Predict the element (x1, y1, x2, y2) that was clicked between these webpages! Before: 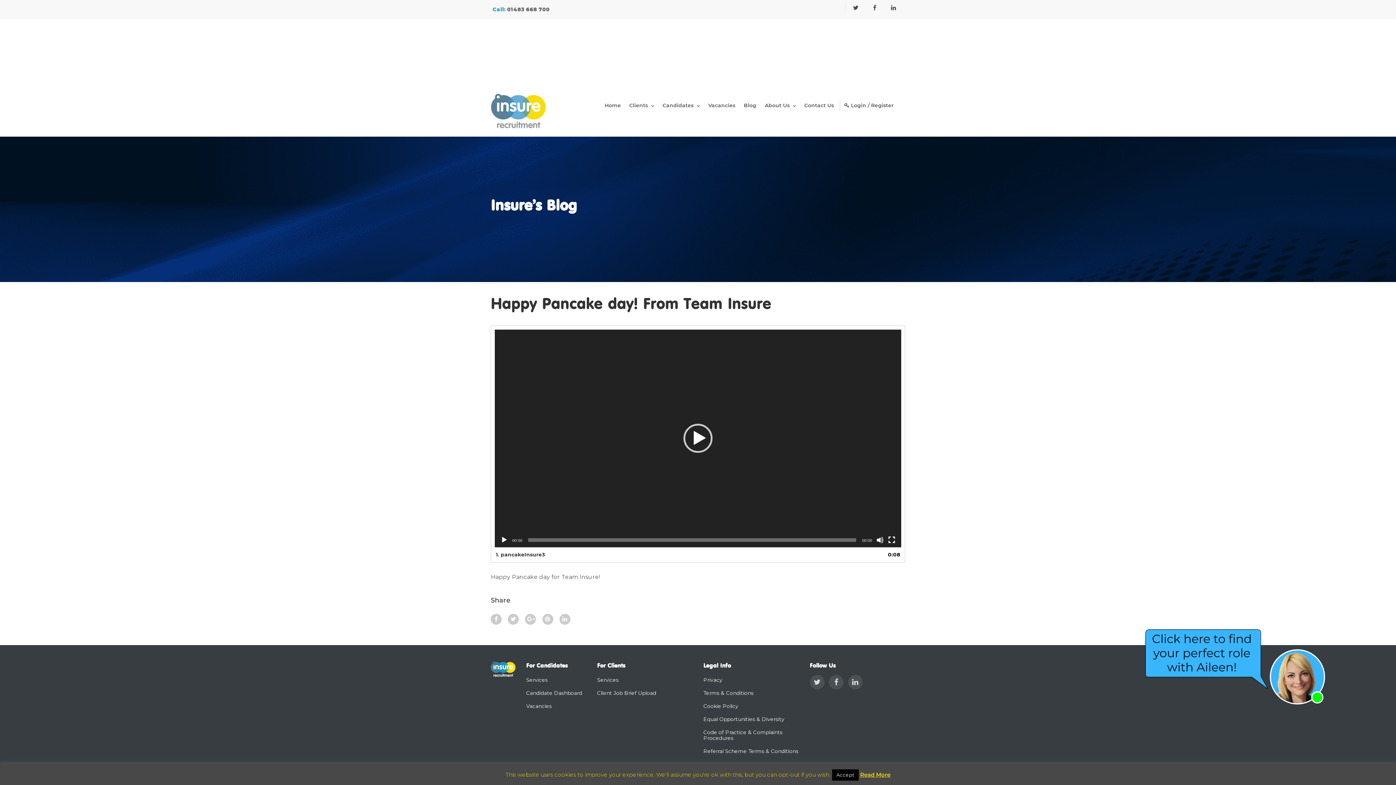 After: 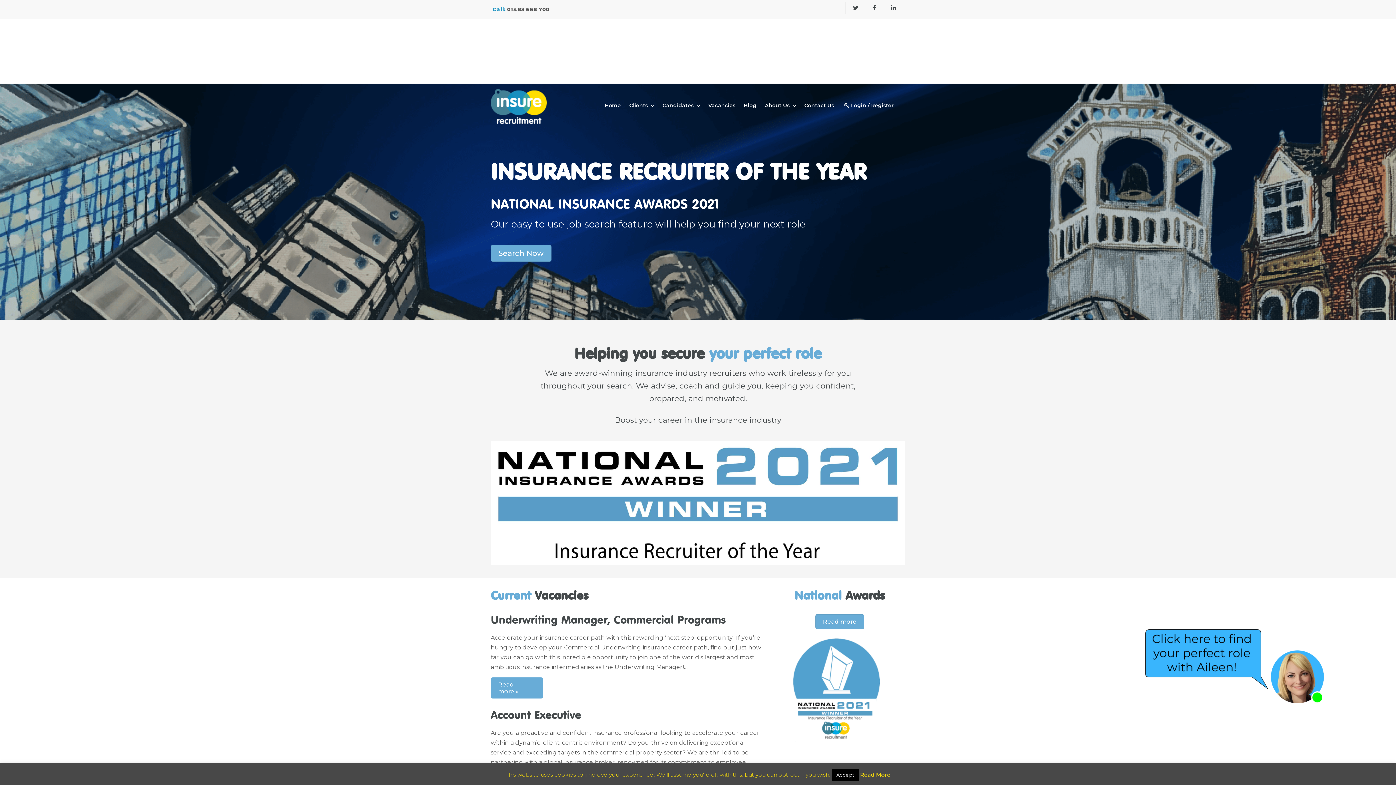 Action: bbox: (490, 105, 546, 113)